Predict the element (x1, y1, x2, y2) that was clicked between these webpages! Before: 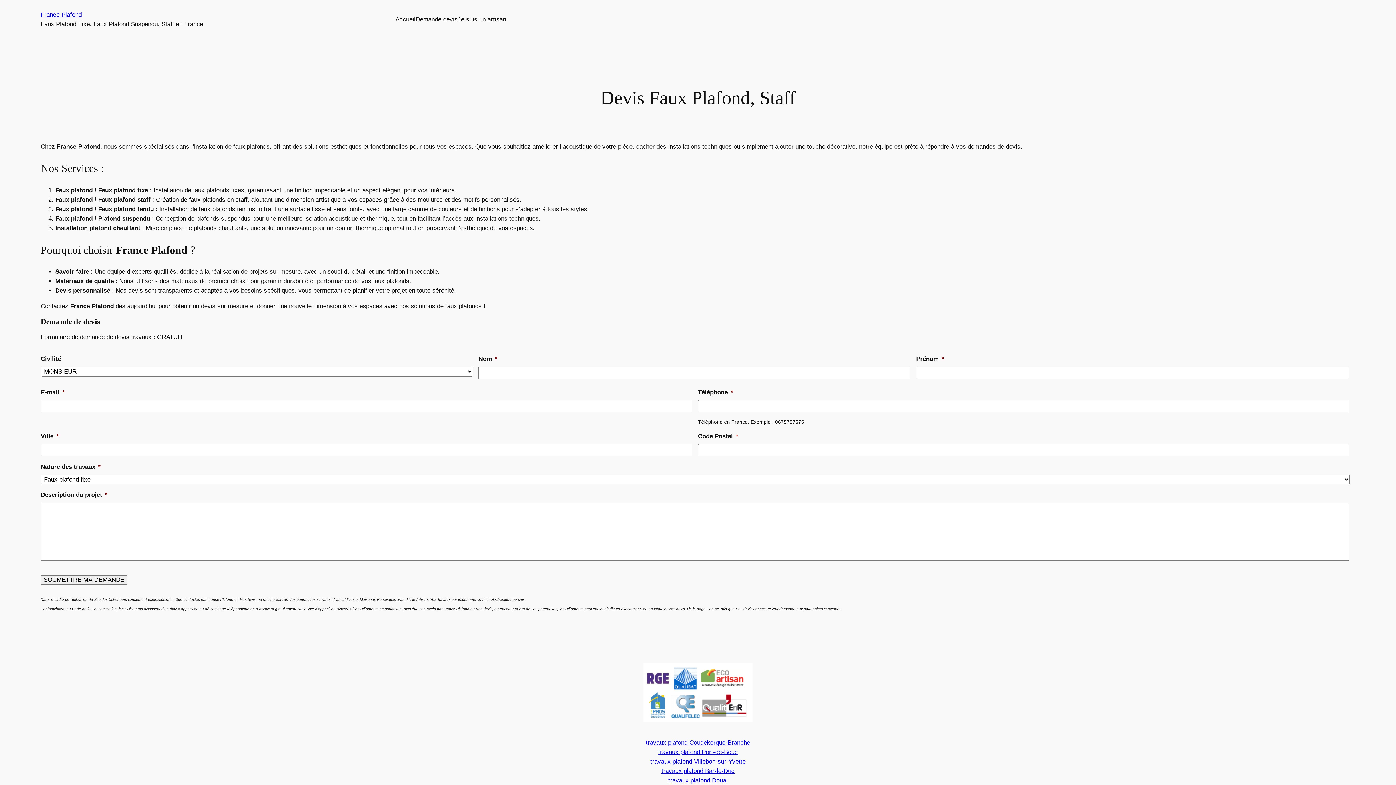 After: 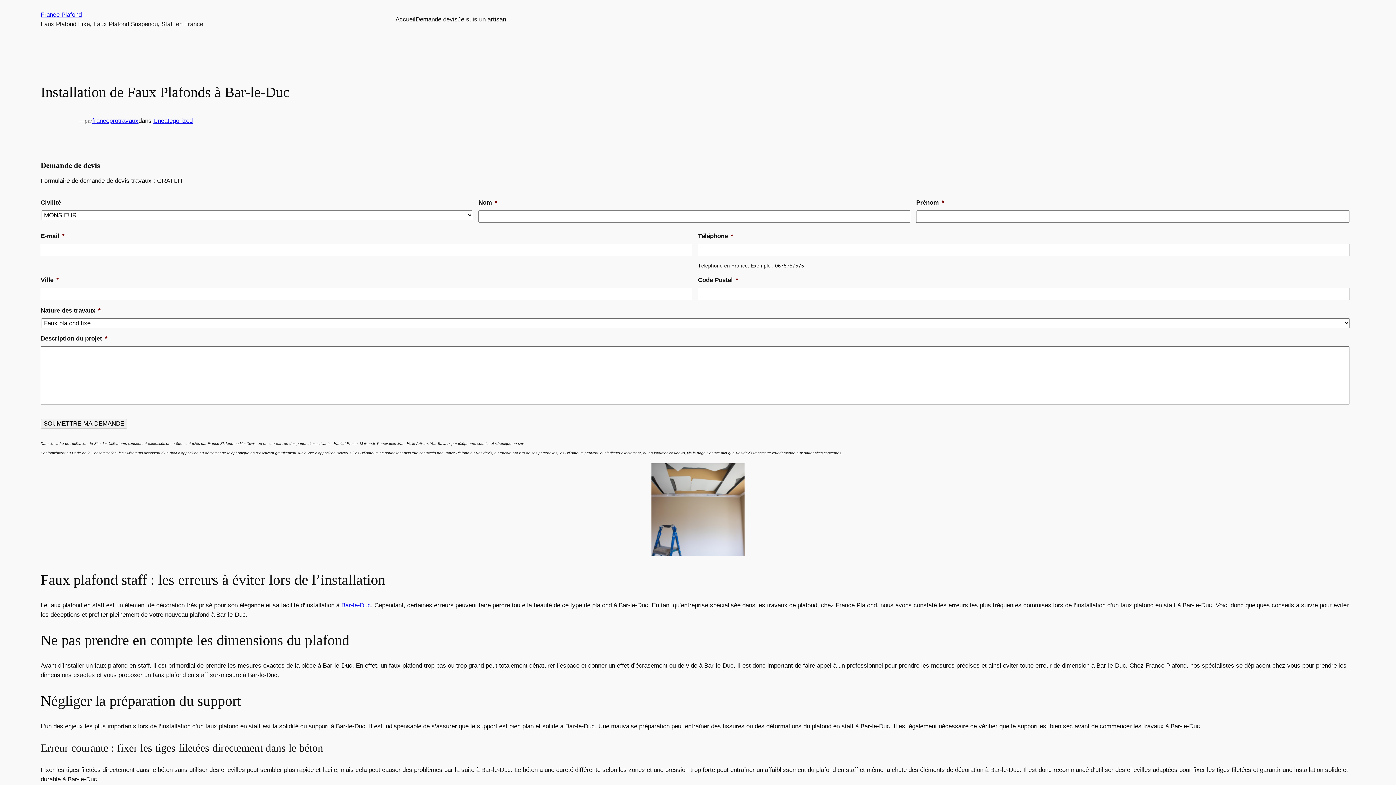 Action: label: travaux plafond Bar-le-Duc bbox: (661, 767, 734, 774)